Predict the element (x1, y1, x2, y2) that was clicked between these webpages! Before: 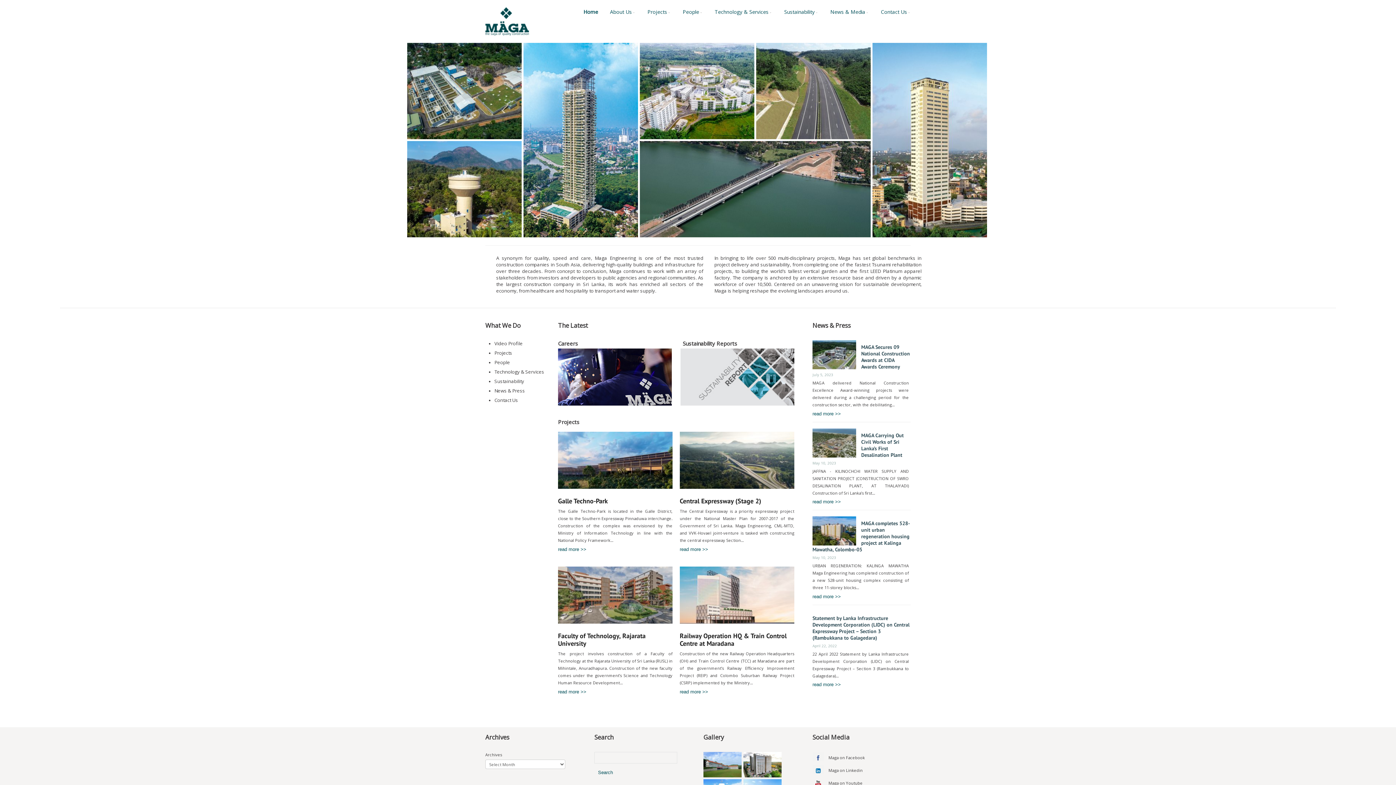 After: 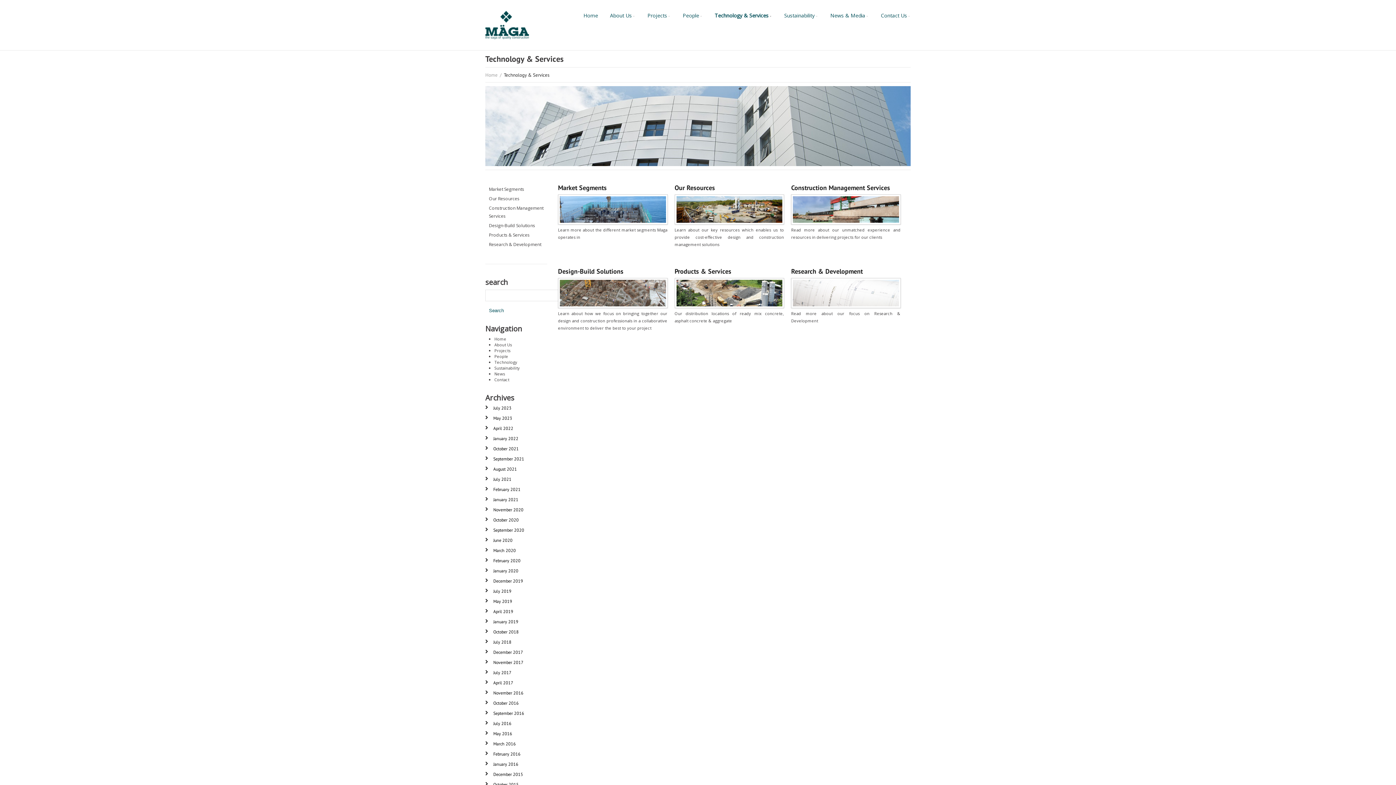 Action: label: Technology & Services bbox: (494, 368, 544, 375)